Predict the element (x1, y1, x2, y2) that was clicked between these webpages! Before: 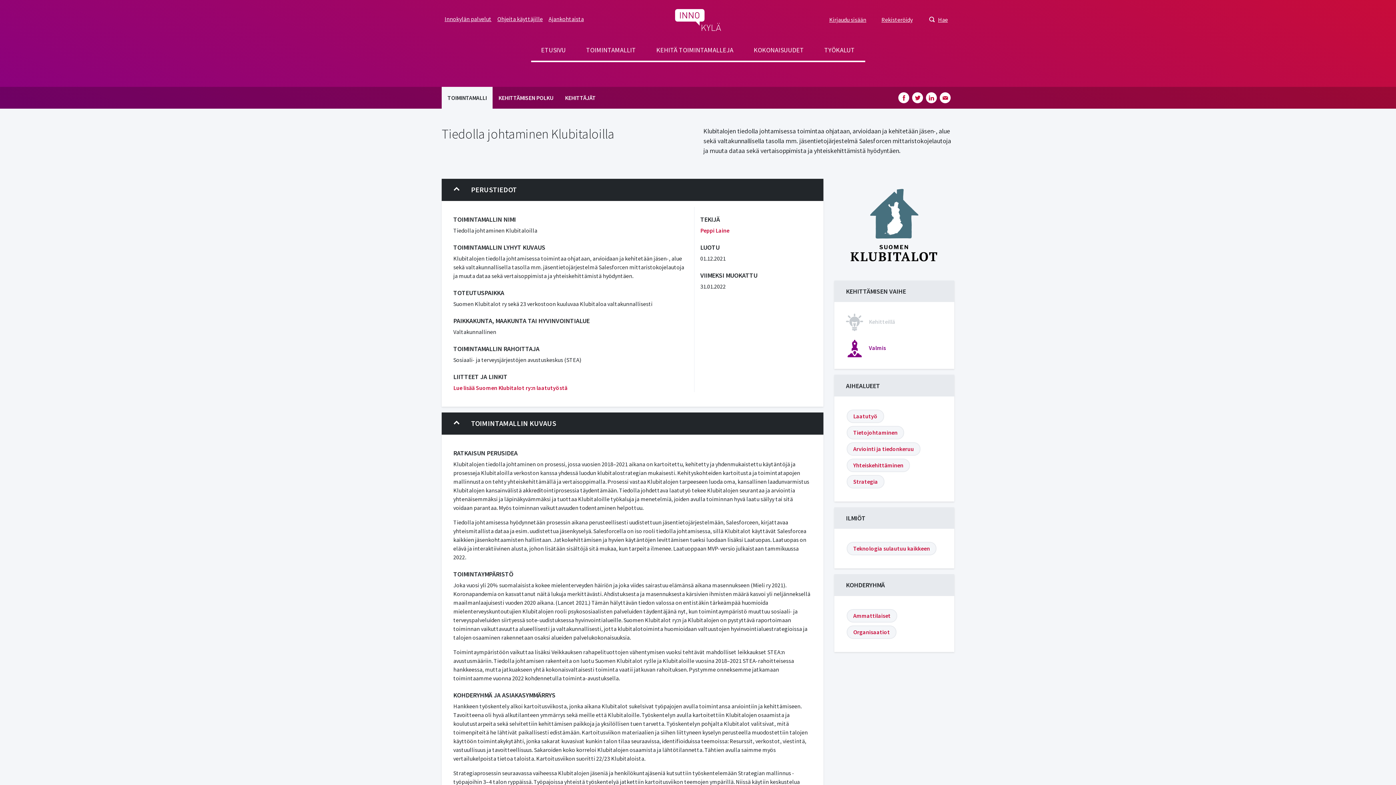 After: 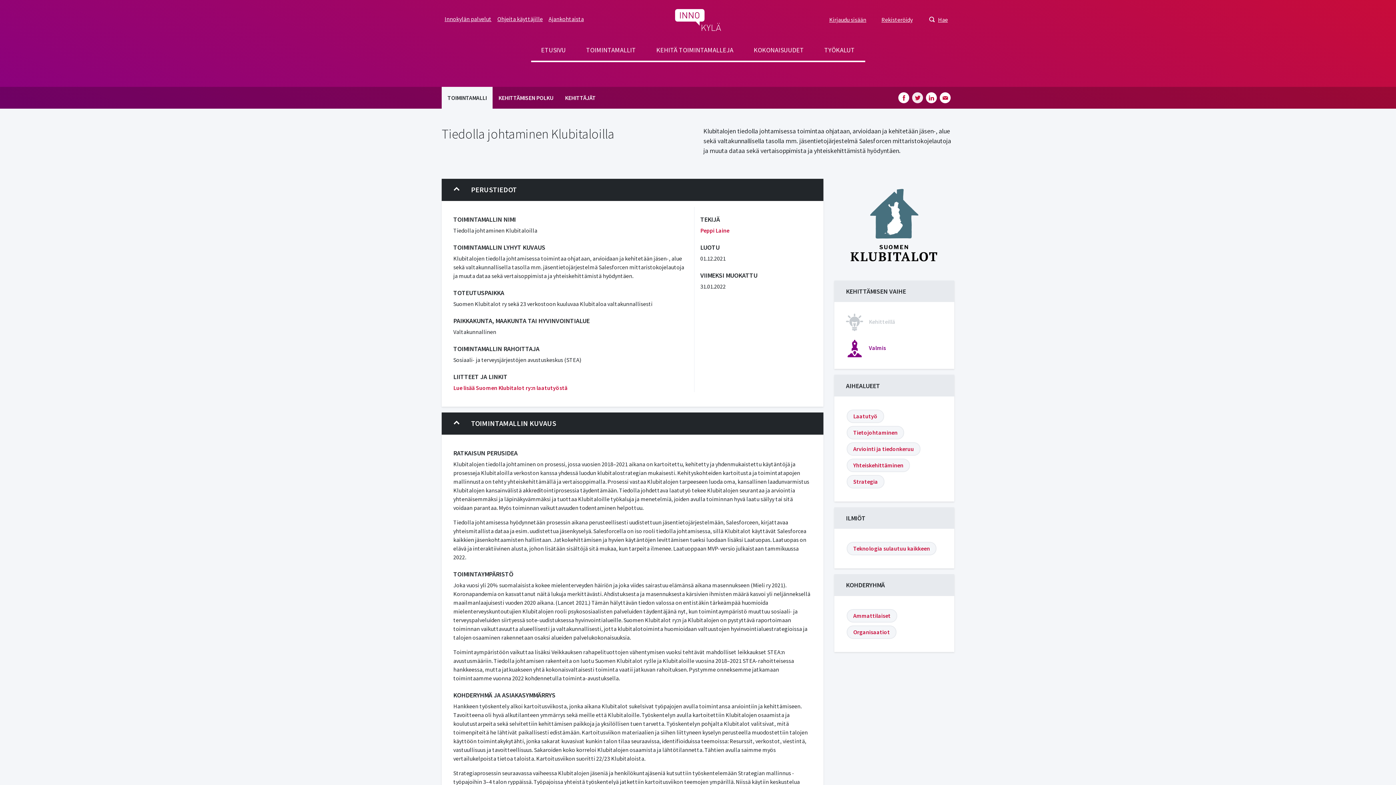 Action: label: SHARE ON TWITTER bbox: (912, 92, 923, 103)